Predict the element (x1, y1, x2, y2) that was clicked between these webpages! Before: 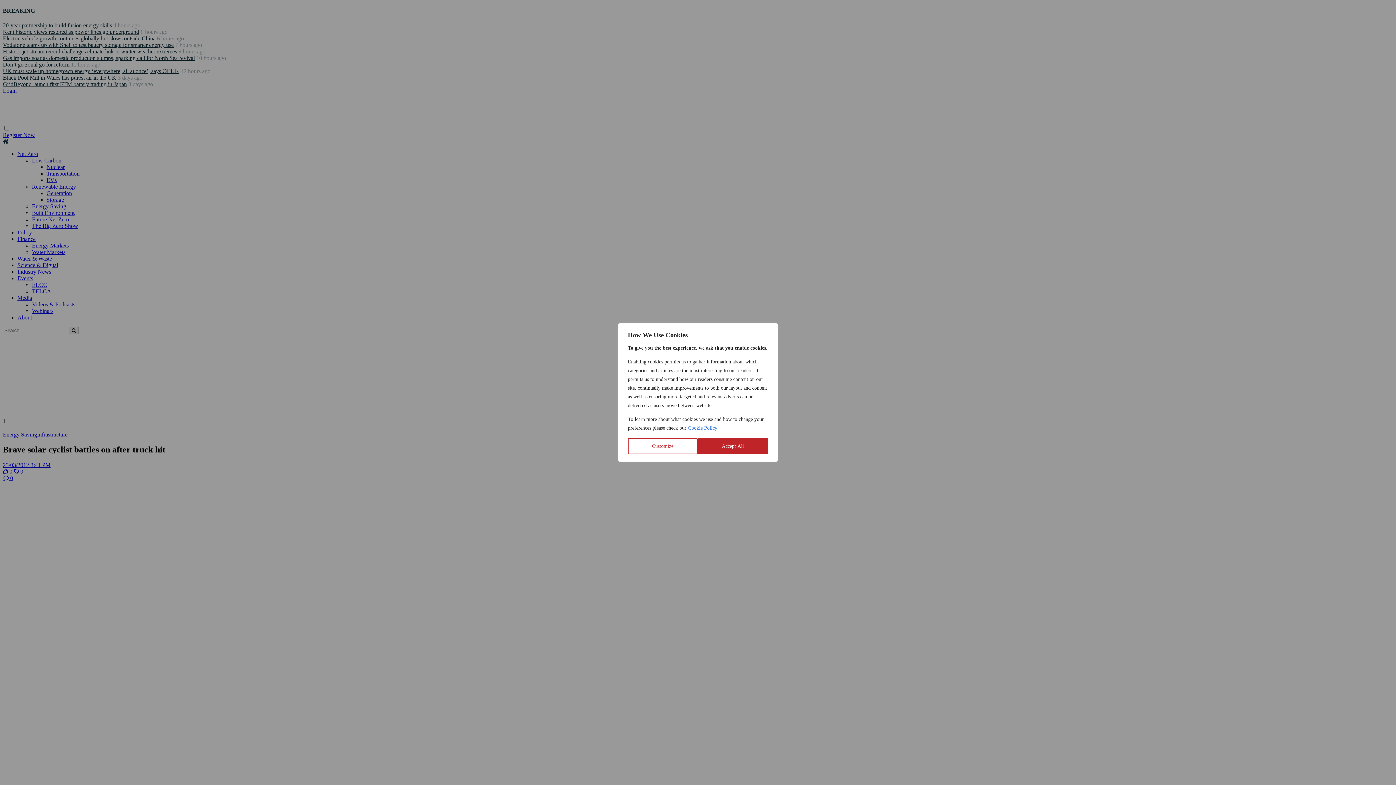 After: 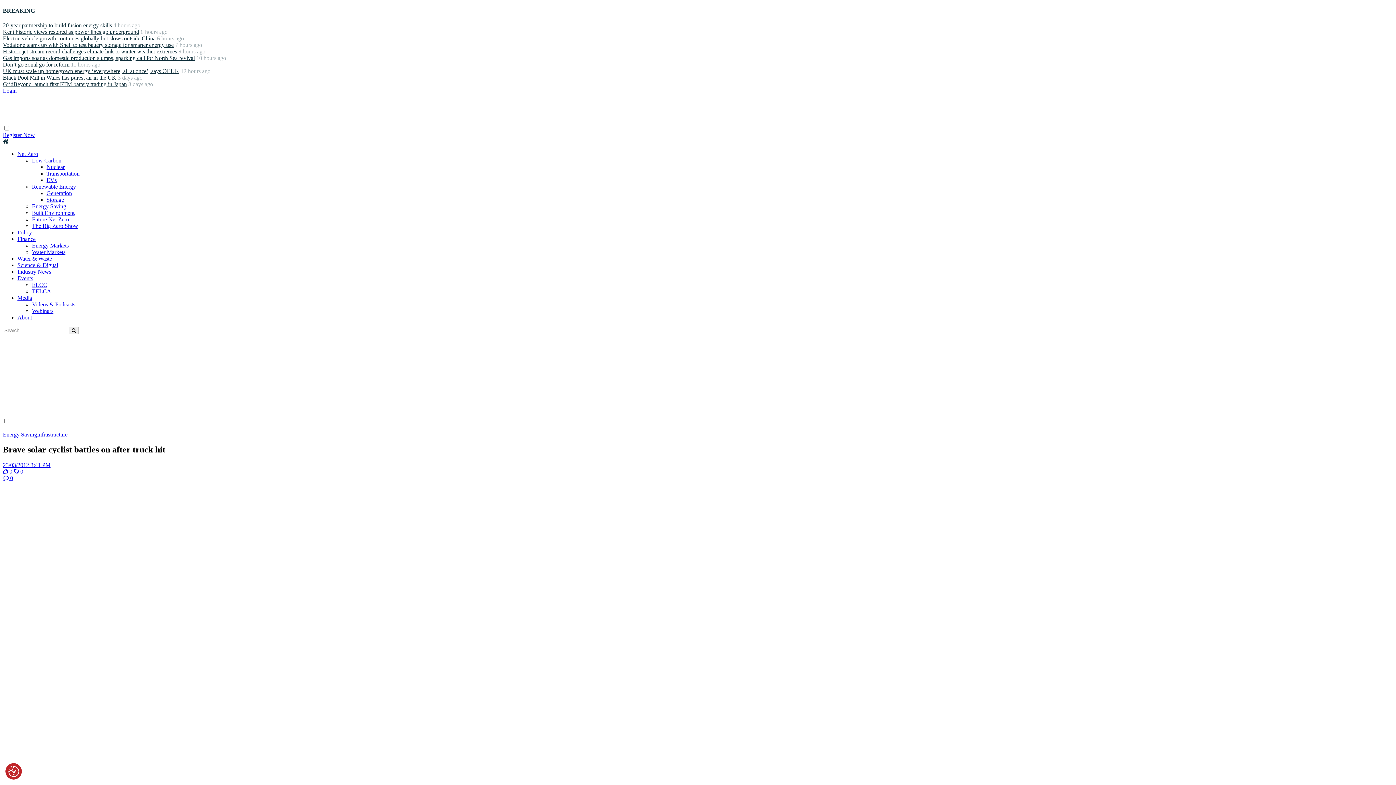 Action: bbox: (697, 438, 768, 454) label: Accept All